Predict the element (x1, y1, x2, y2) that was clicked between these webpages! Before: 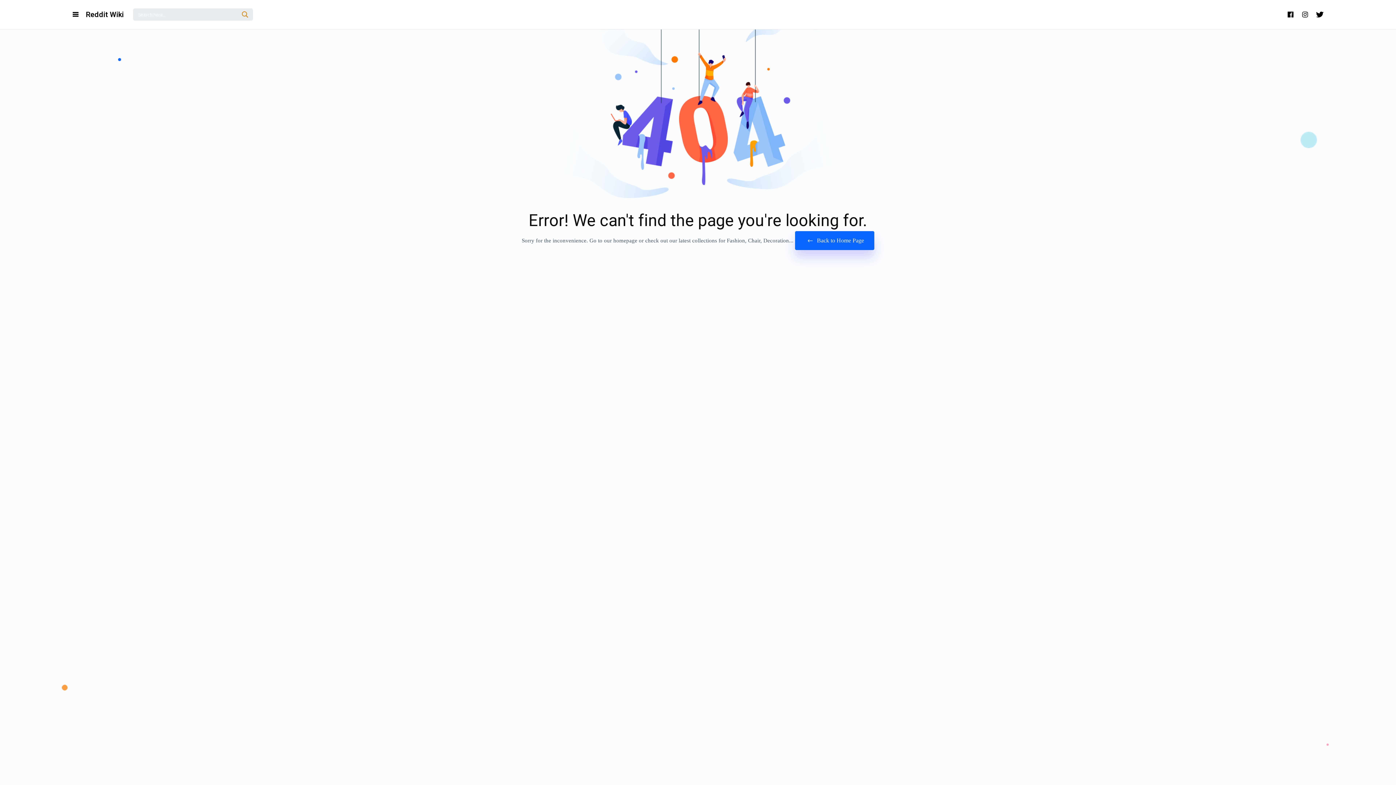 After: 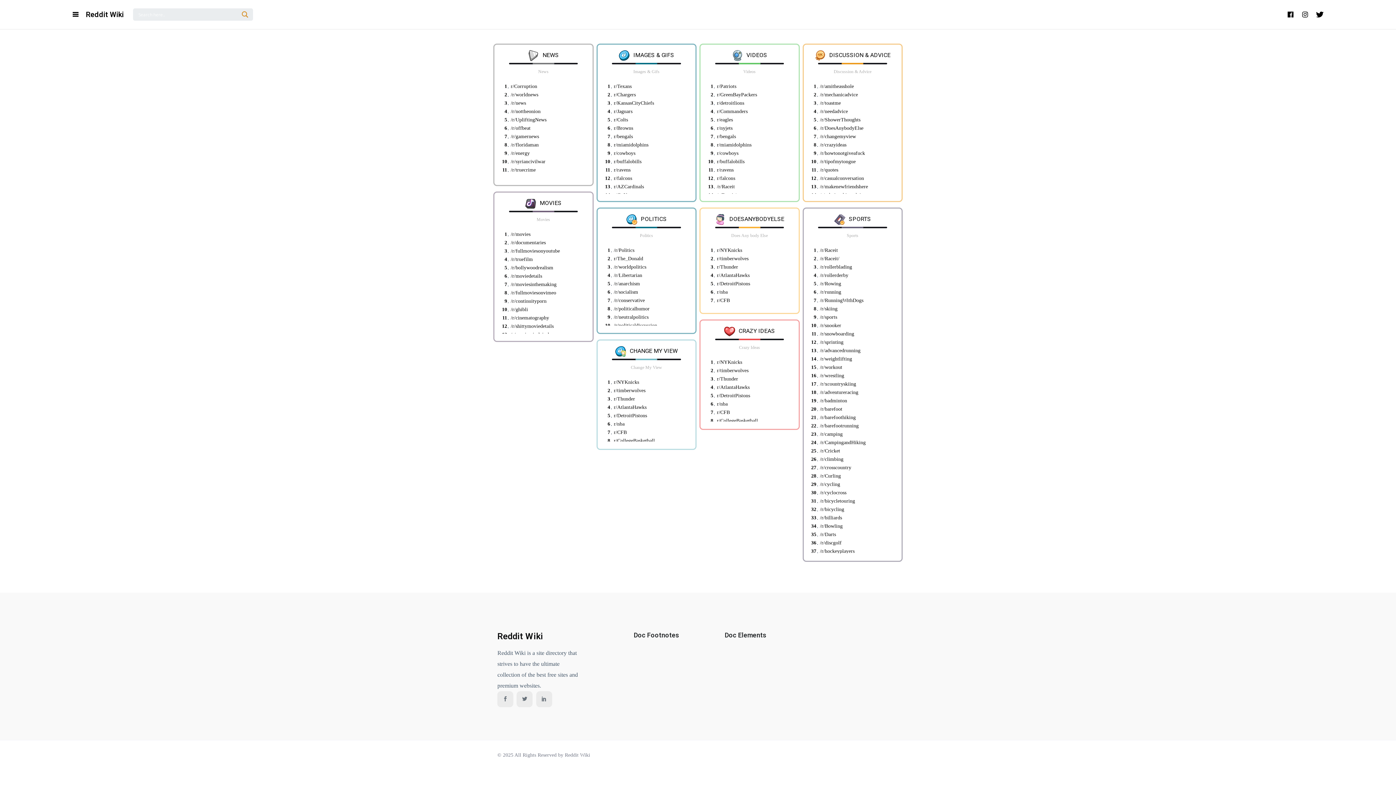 Action: label:  Back to Home Page bbox: (795, 231, 874, 250)